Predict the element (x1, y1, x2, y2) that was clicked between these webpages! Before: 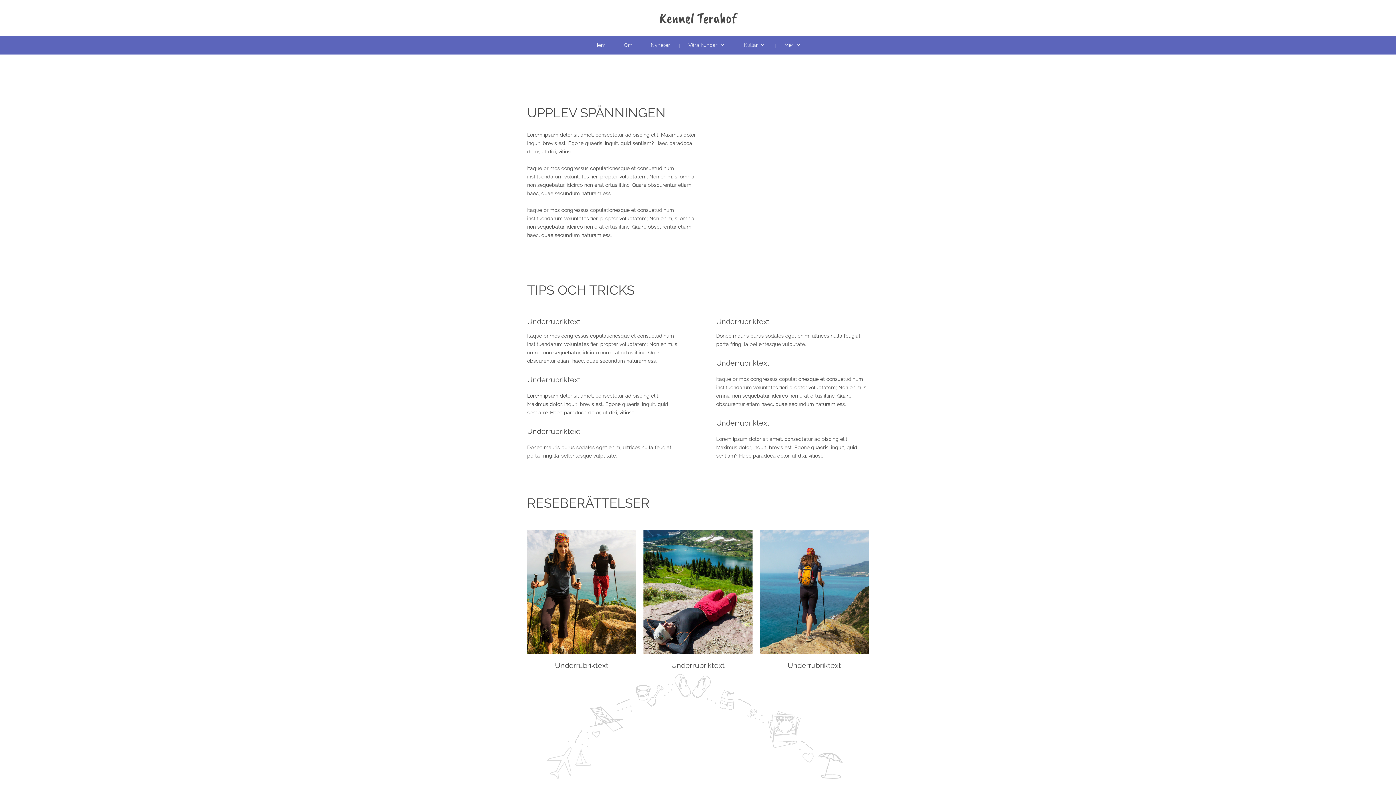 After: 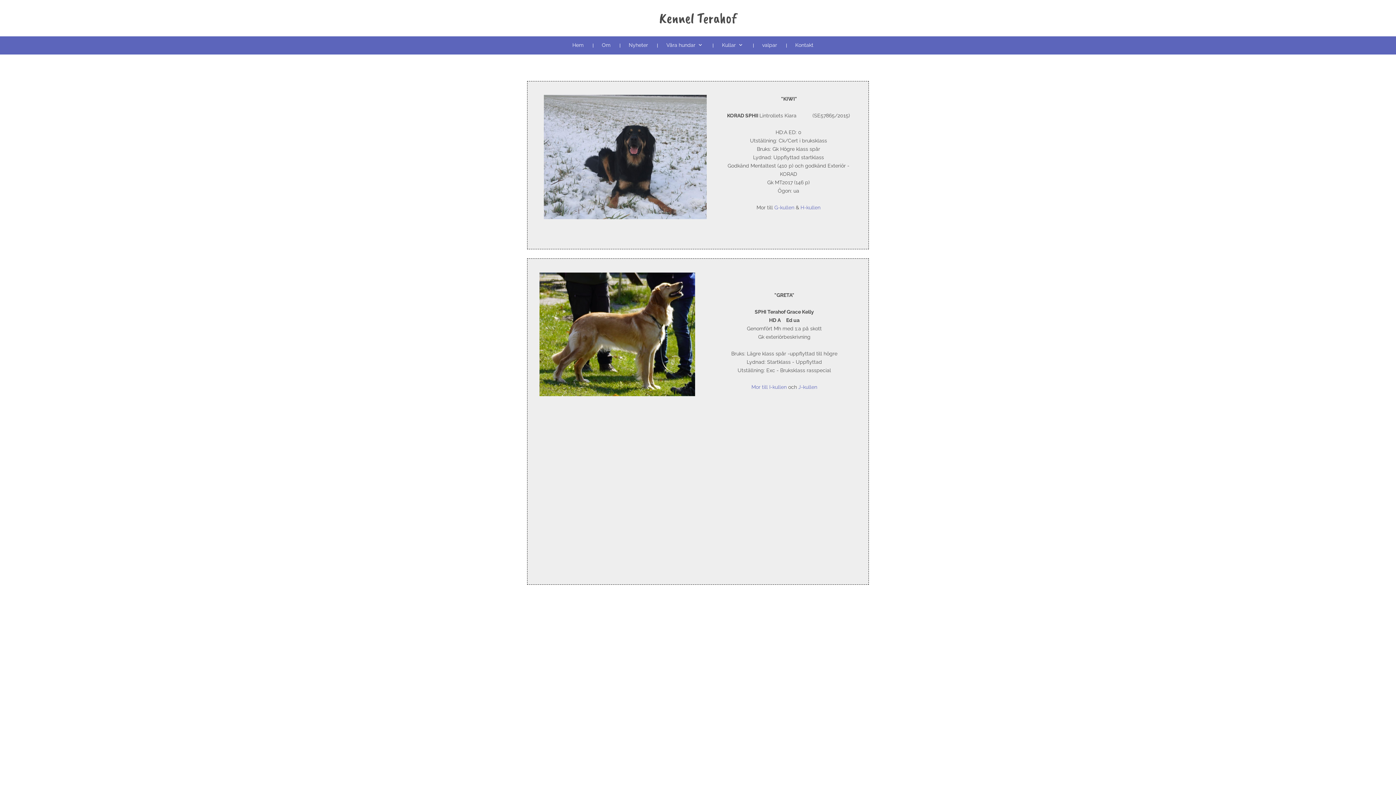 Action: label: Våra hundar bbox: (681, 36, 733, 54)